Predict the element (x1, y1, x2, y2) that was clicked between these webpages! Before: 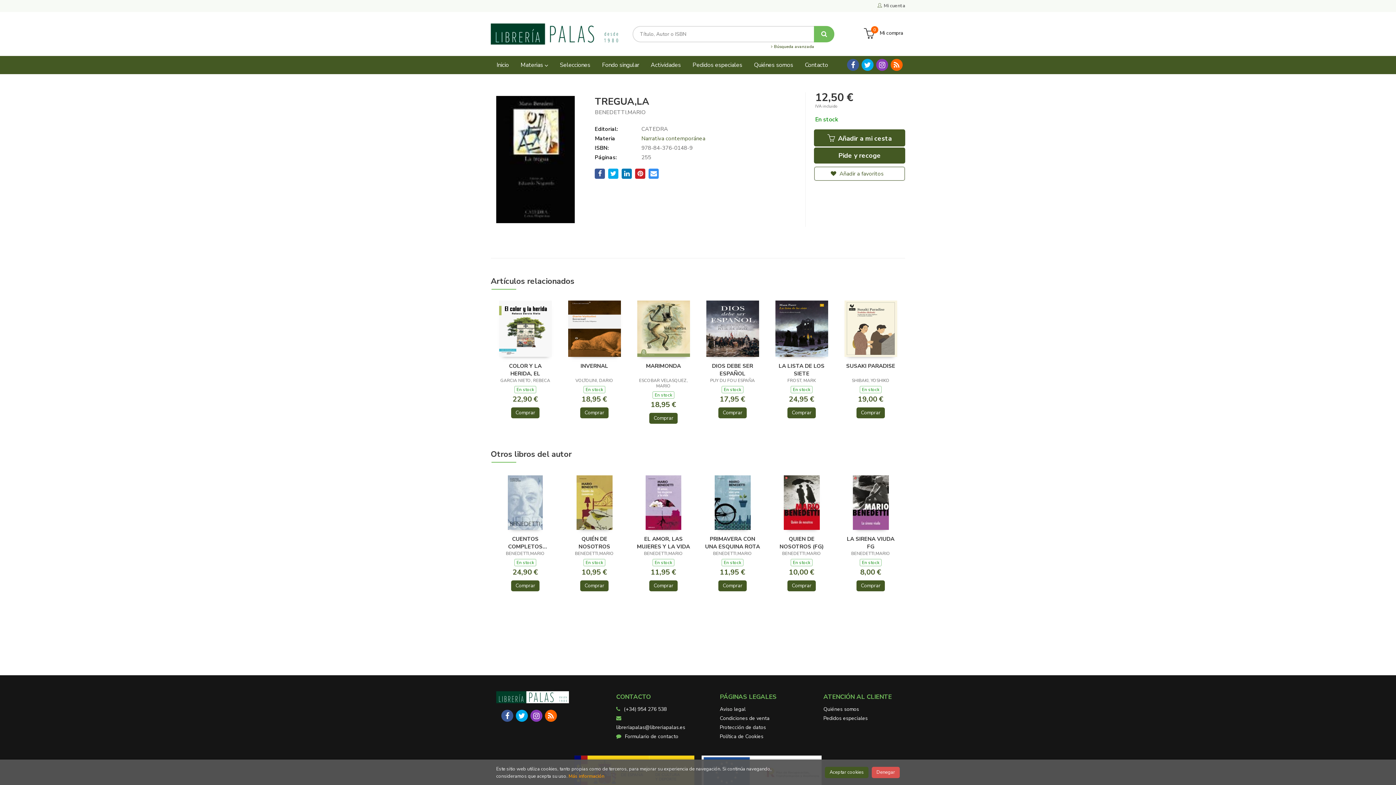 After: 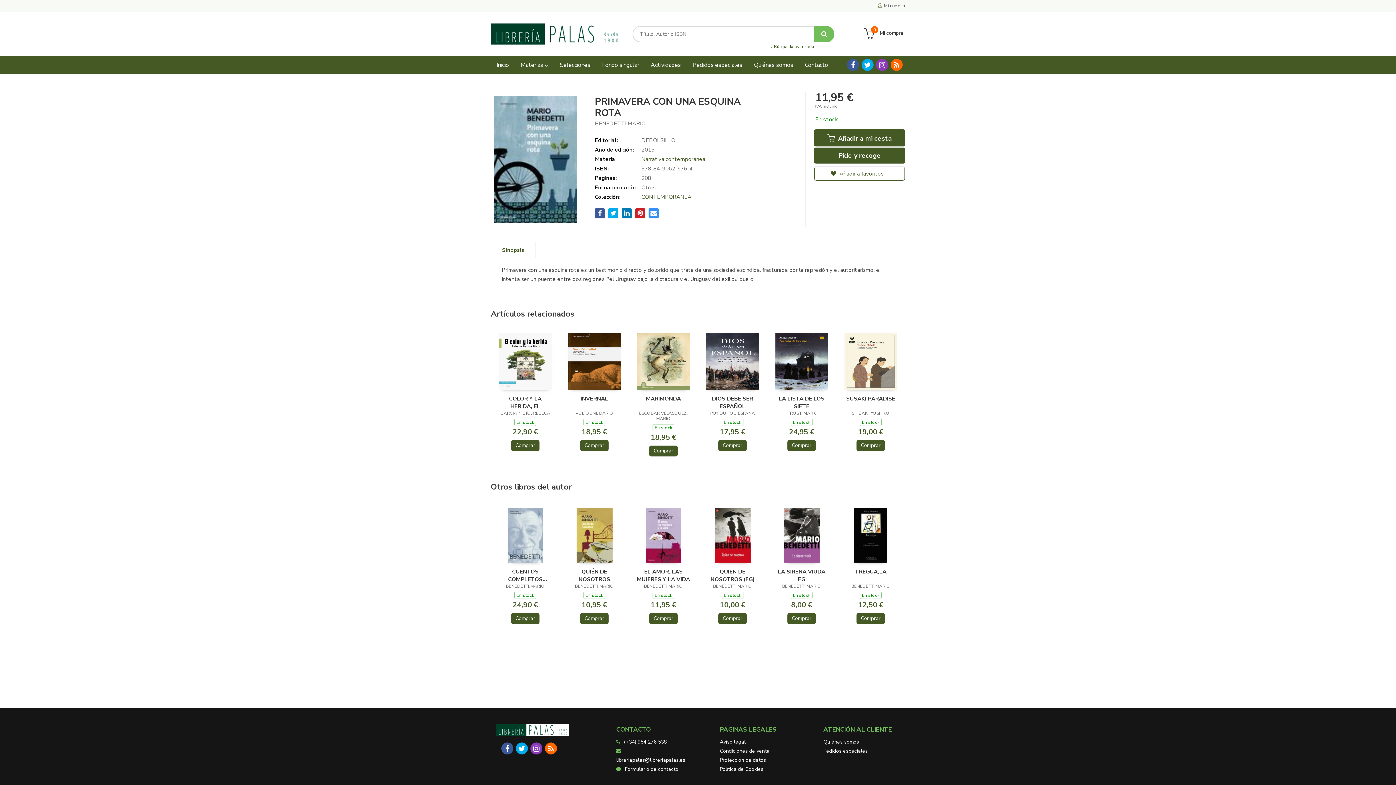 Action: bbox: (705, 535, 760, 550) label: PRIMAVERA CON UNA ESQUINA ROTA